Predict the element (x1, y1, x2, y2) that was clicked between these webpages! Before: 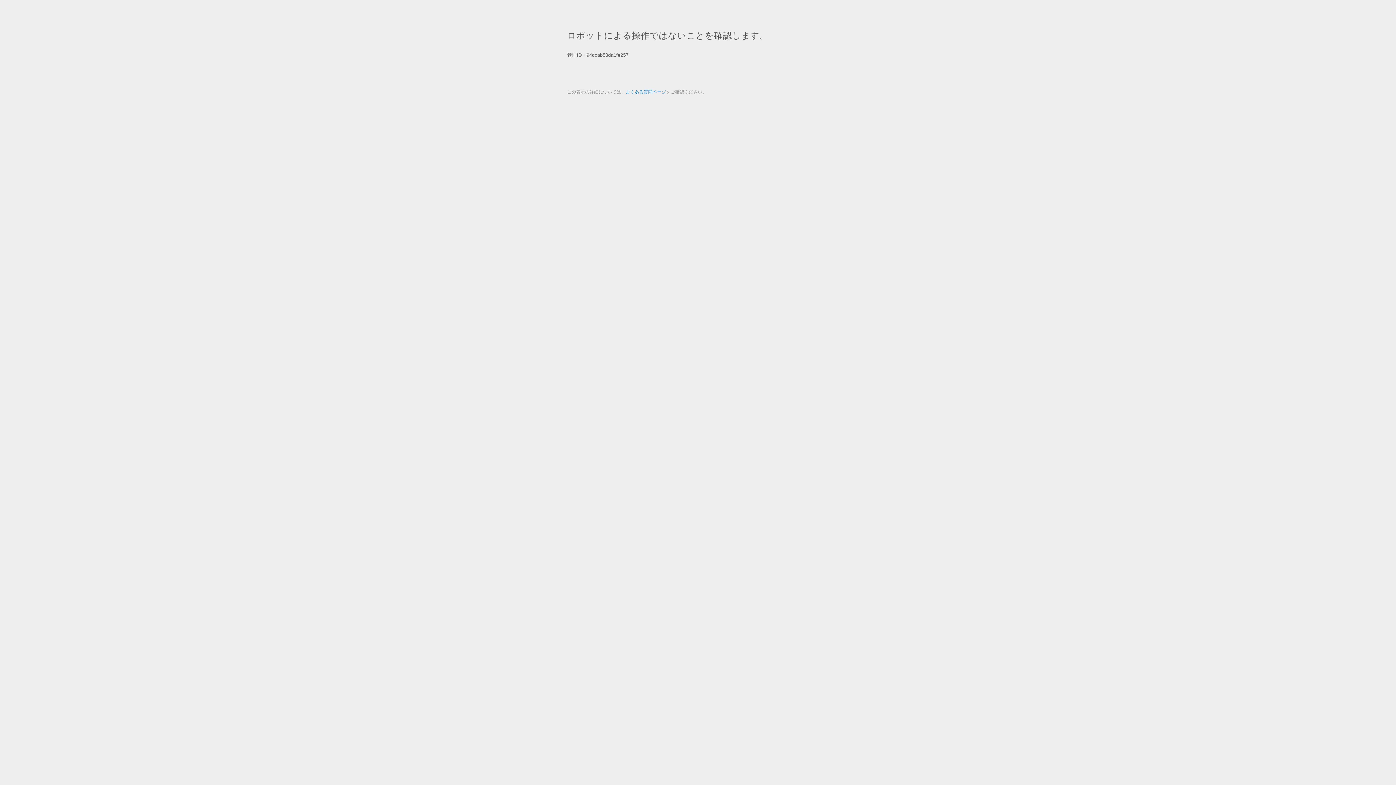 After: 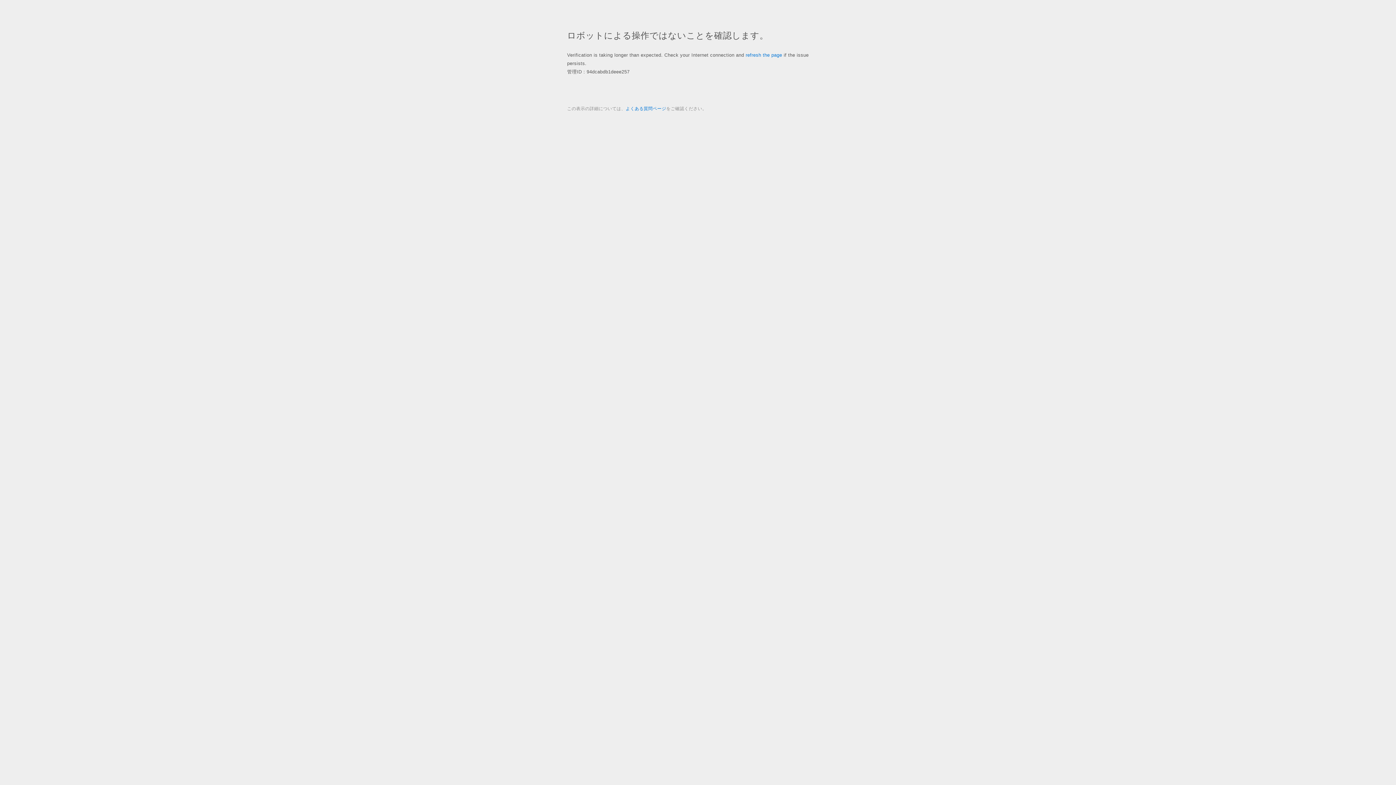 Action: bbox: (625, 89, 666, 94) label: よくある質問ページ